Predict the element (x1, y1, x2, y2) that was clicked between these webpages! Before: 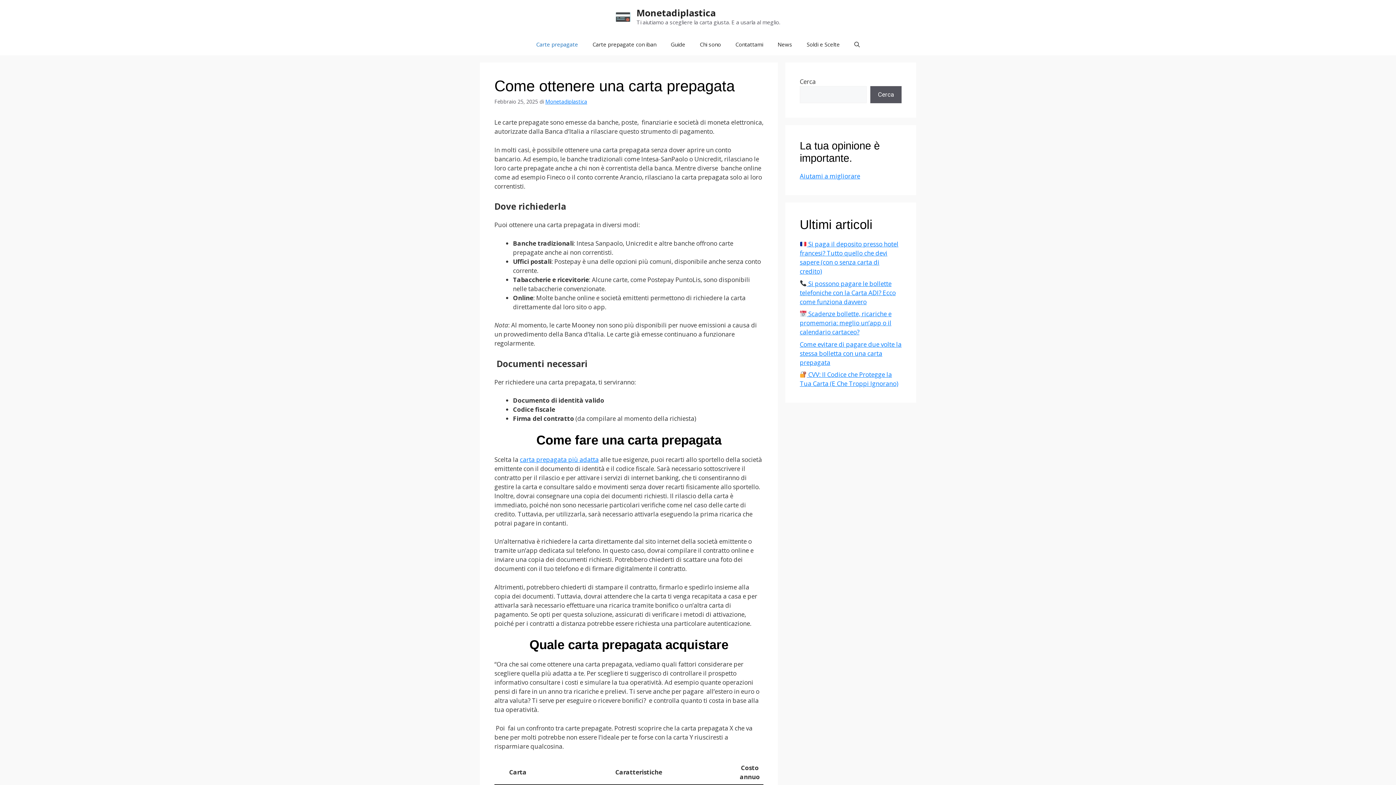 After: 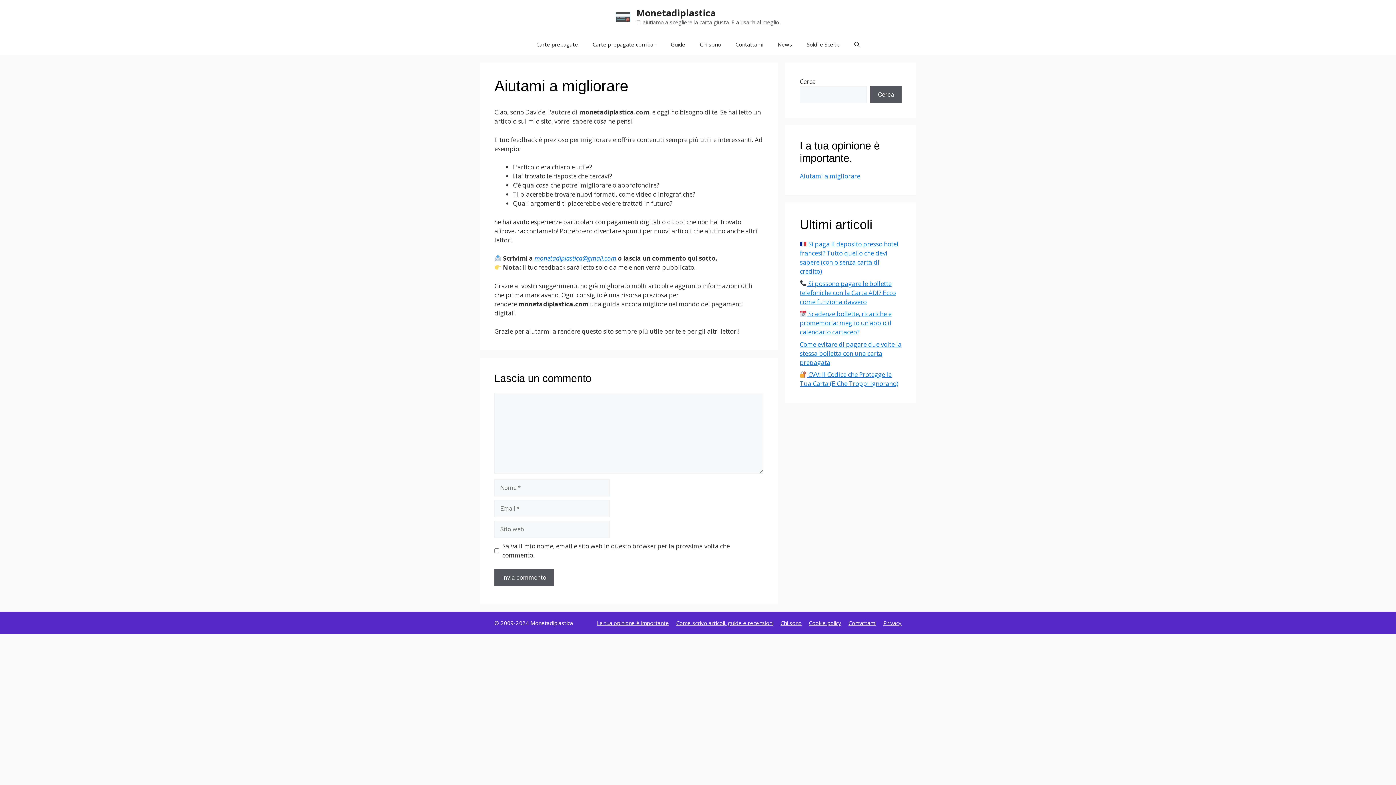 Action: bbox: (800, 172, 860, 180) label: Aiutami a migliorare